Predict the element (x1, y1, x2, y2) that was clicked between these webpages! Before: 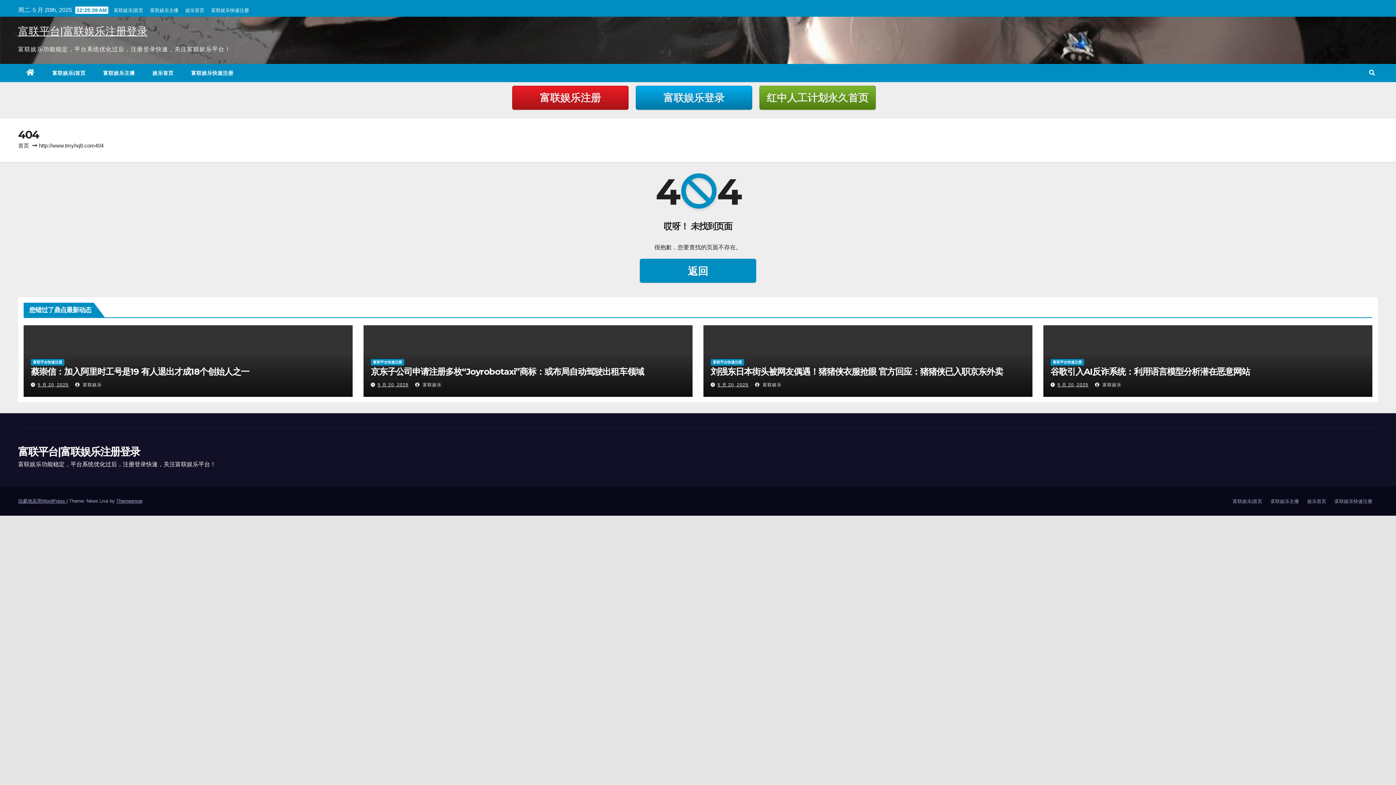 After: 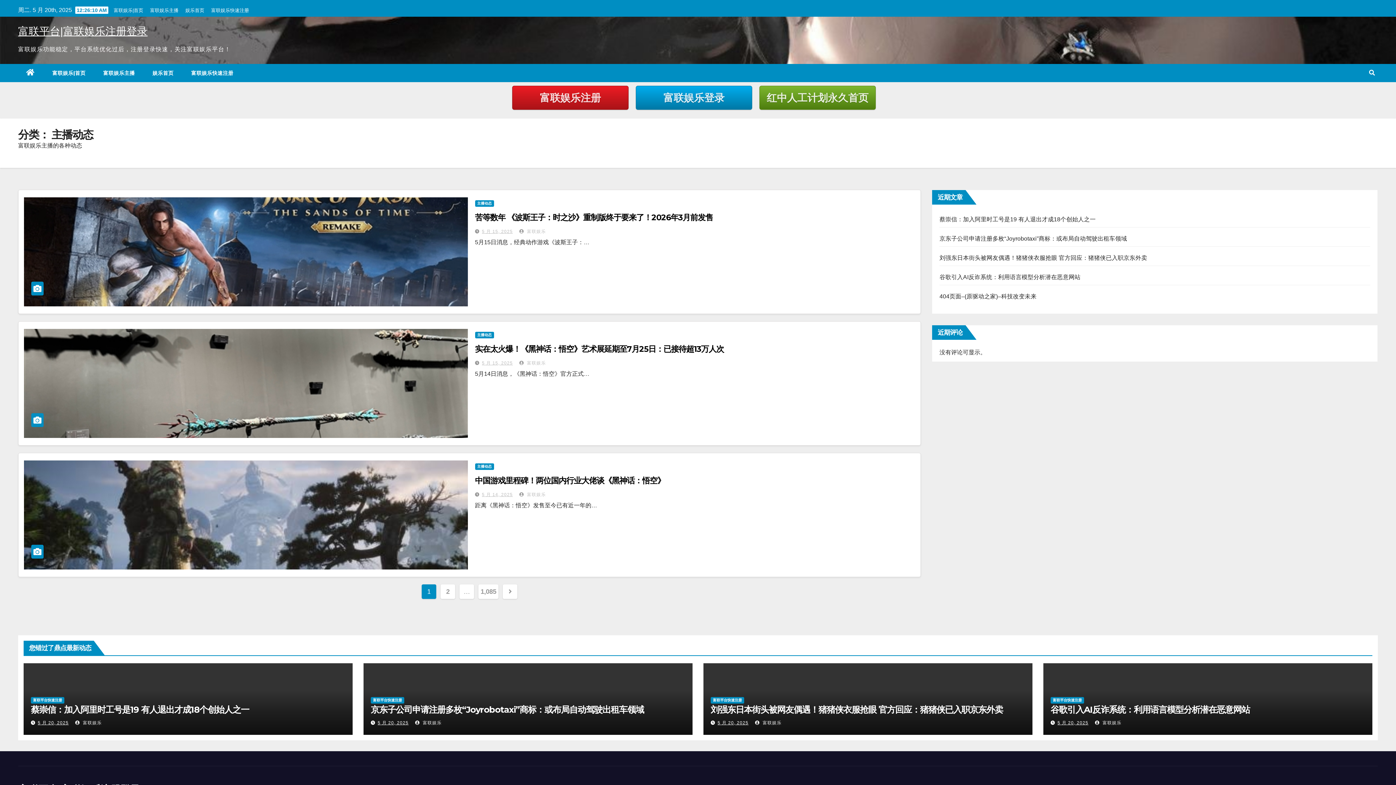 Action: bbox: (93, 64, 142, 82) label:  富联娱乐主播